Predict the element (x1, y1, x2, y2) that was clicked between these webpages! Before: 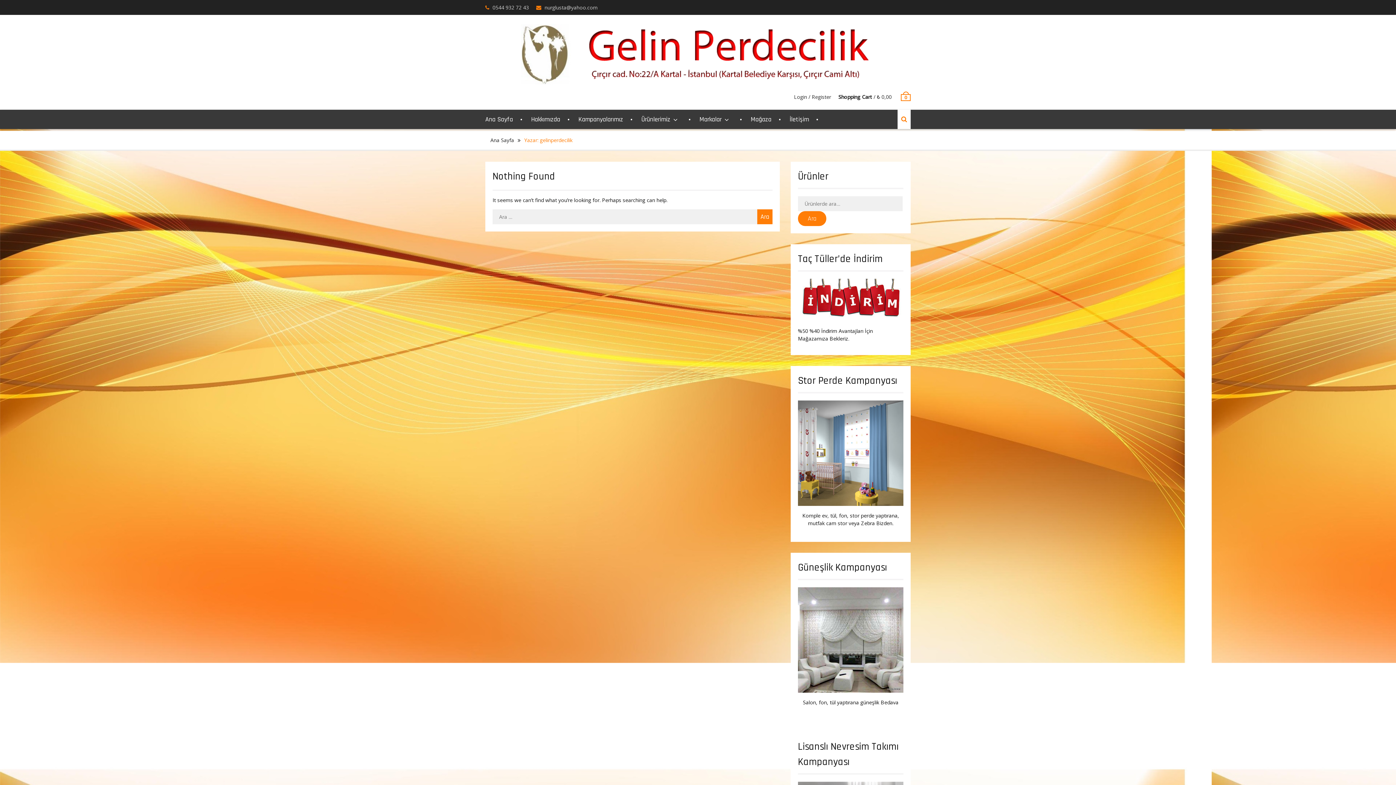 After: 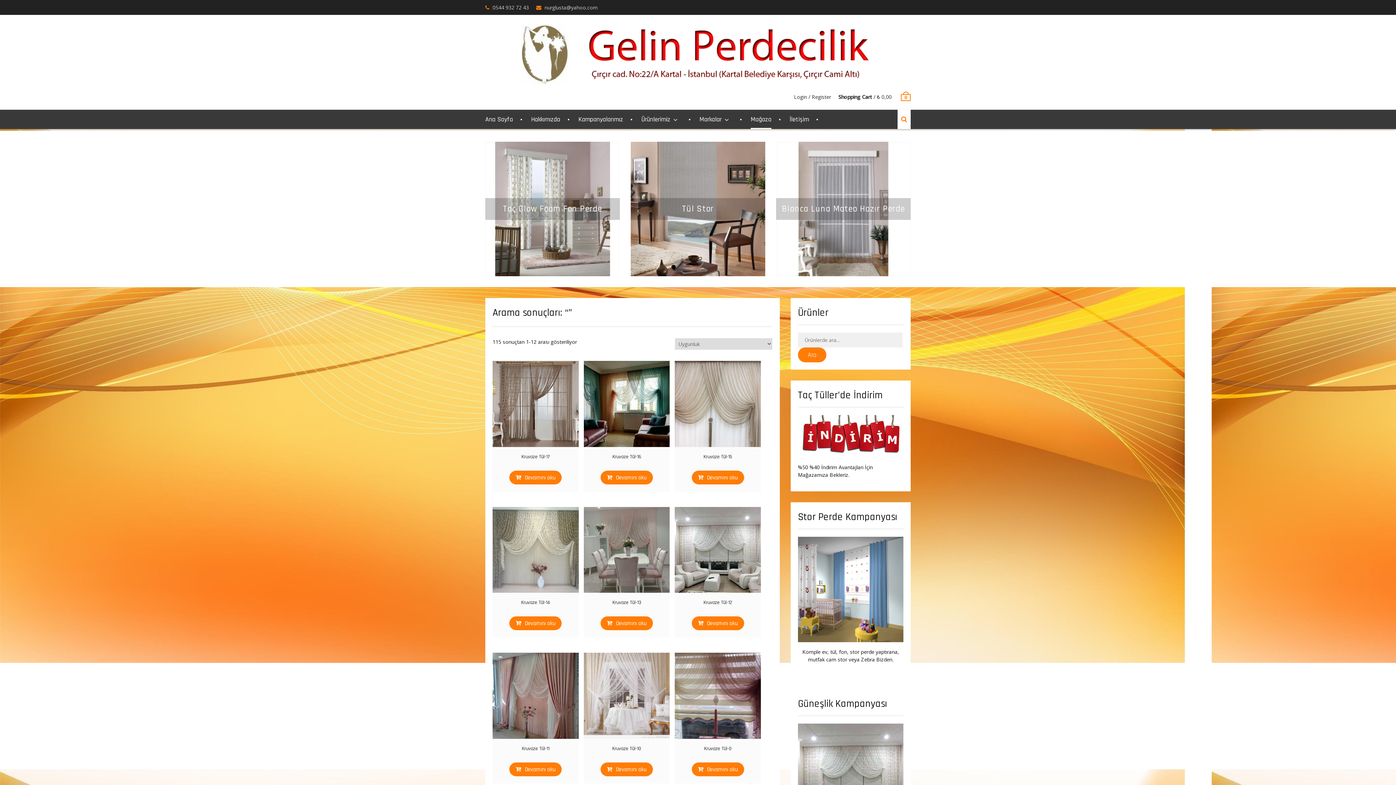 Action: label: Ara bbox: (798, 211, 826, 226)